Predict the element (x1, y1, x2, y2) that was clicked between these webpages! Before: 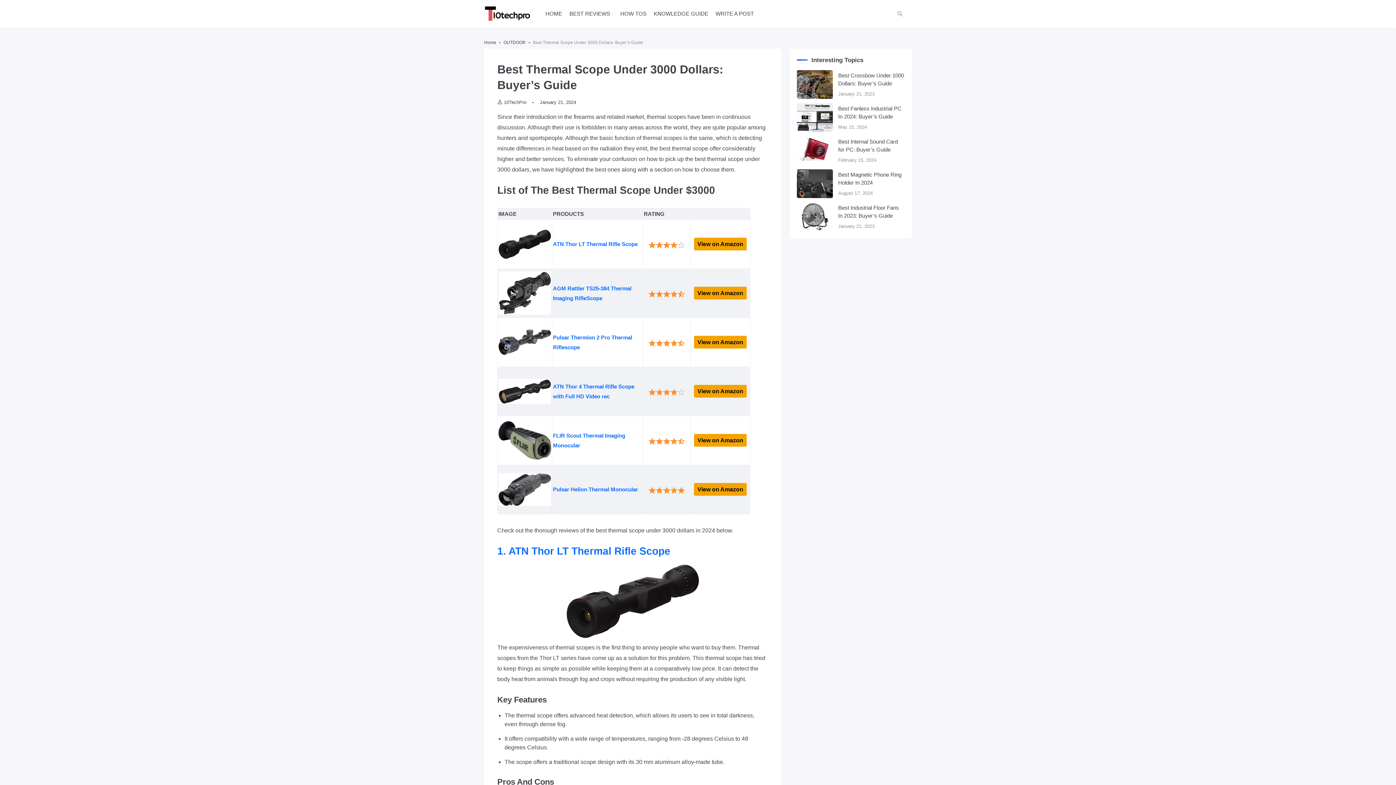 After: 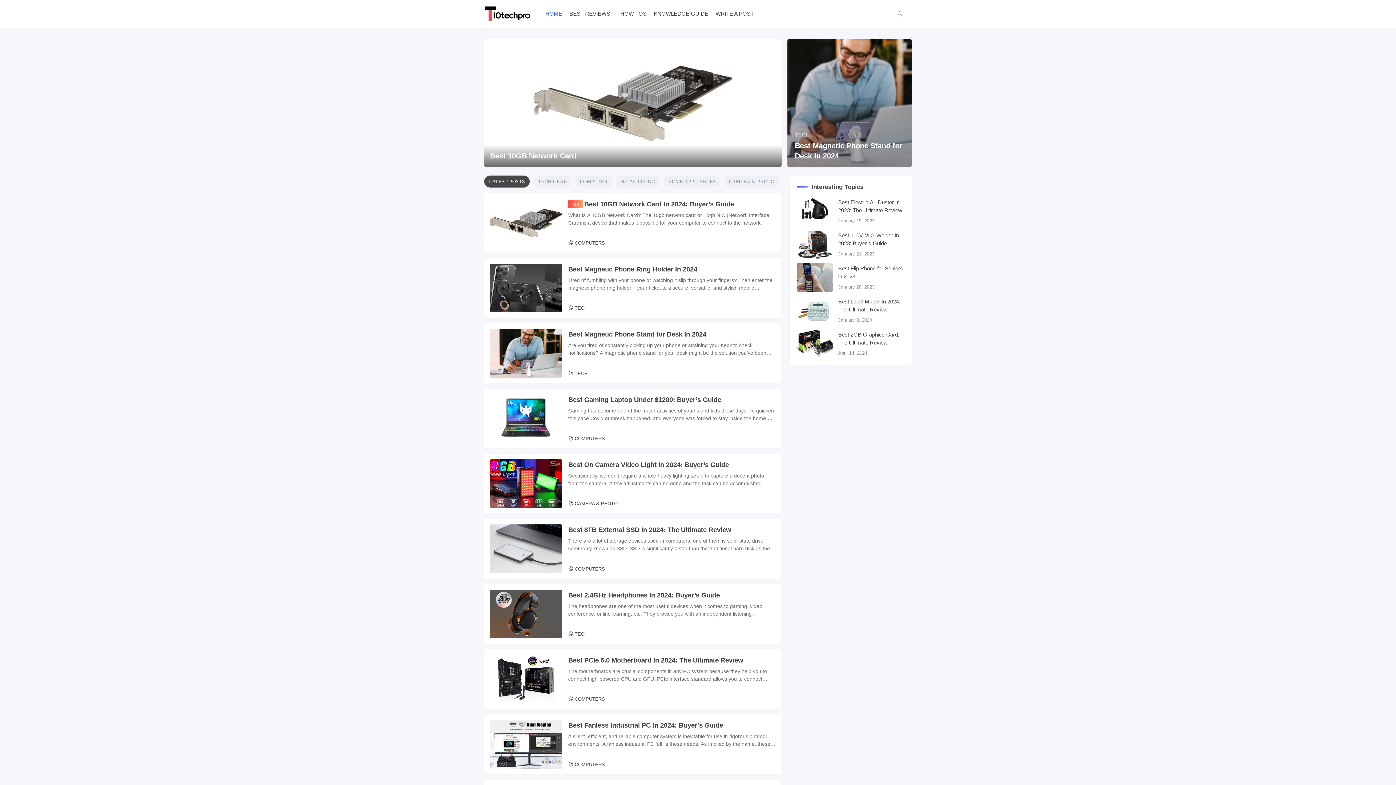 Action: bbox: (484, 2, 531, 24)